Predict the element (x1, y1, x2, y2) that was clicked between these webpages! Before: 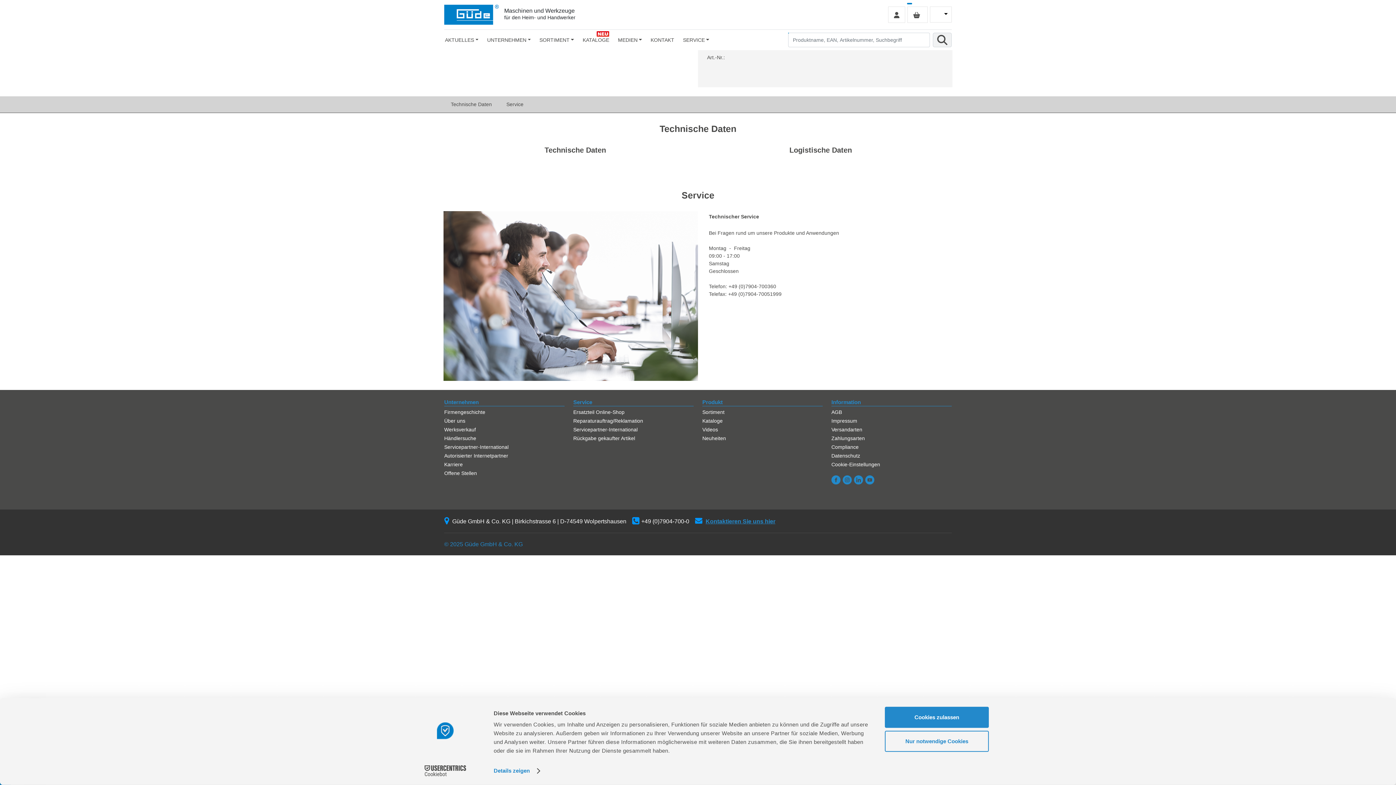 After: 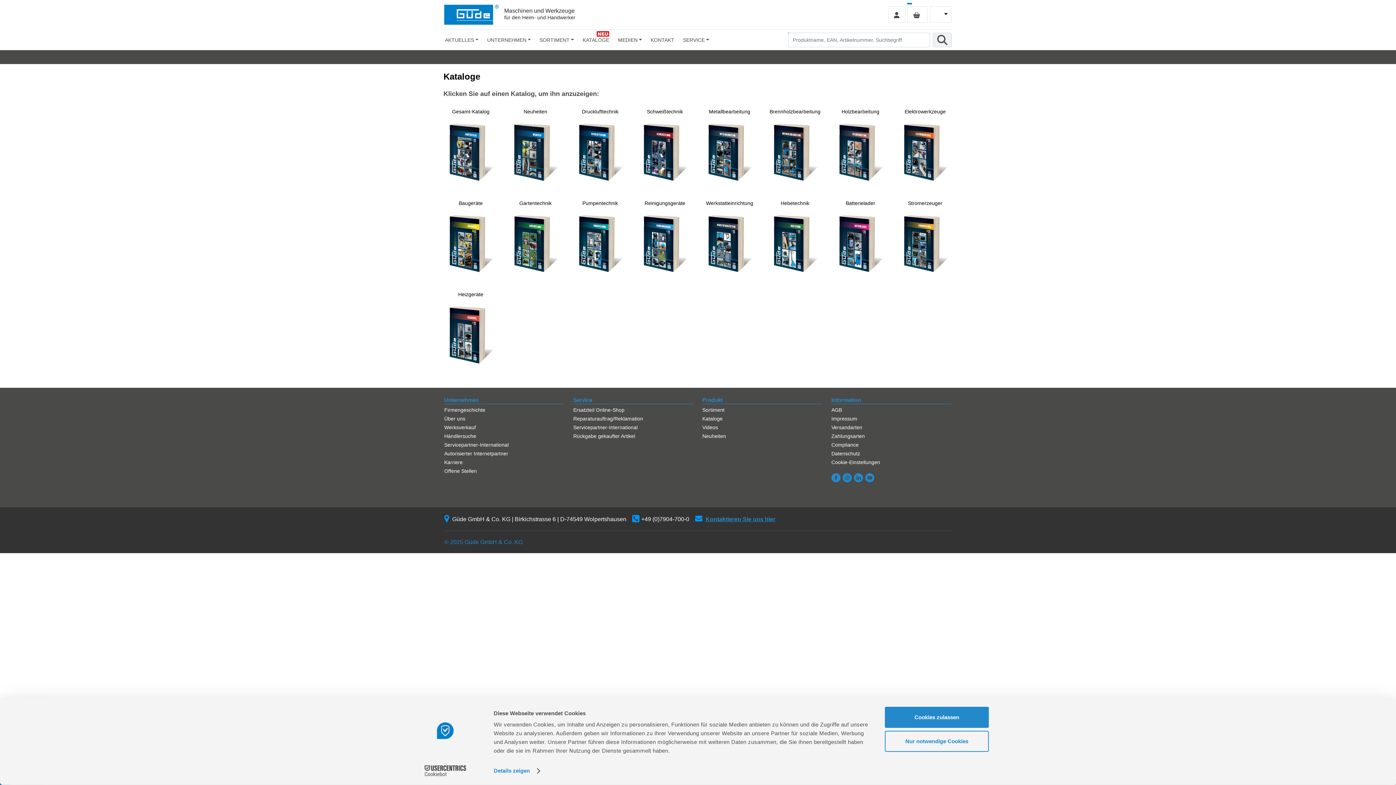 Action: label: KATALOGE bbox: (578, 35, 613, 44)